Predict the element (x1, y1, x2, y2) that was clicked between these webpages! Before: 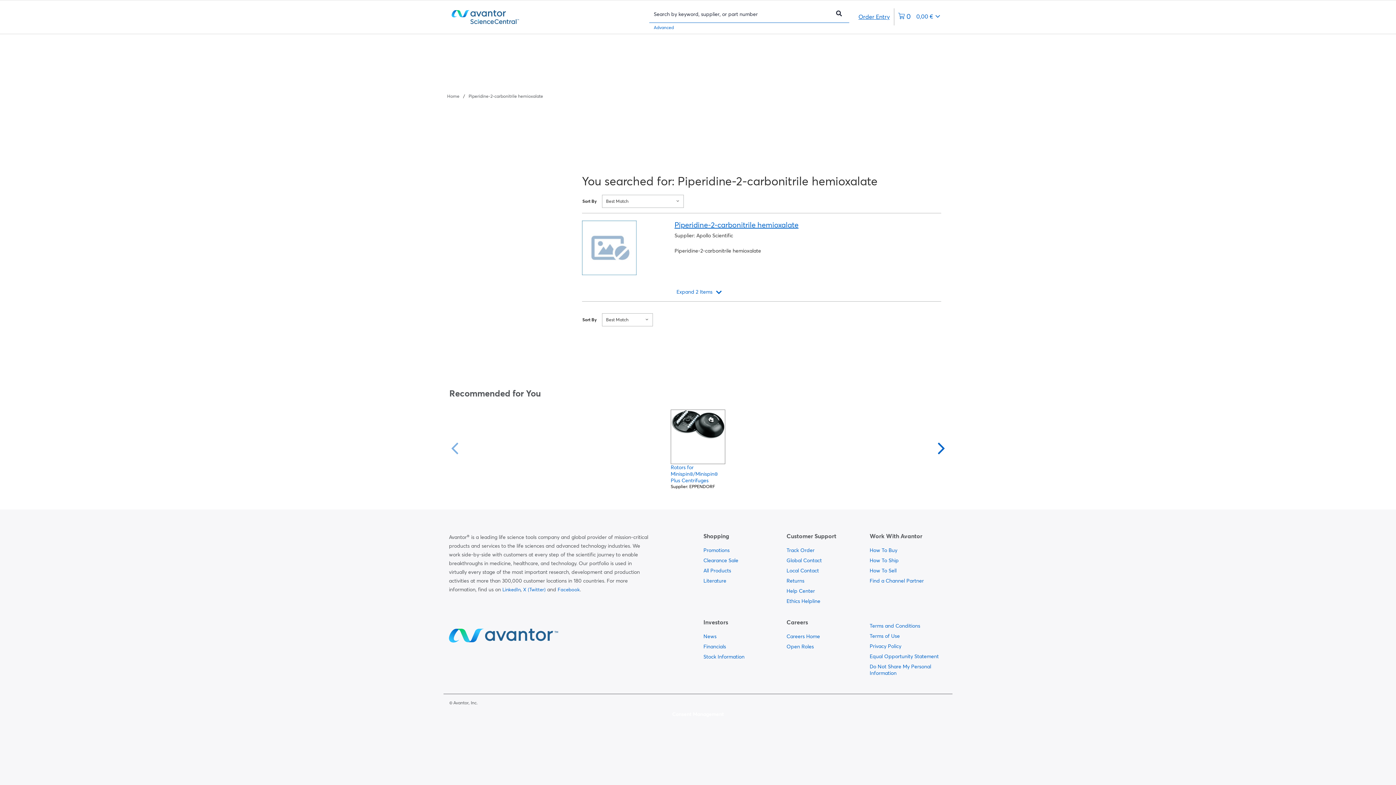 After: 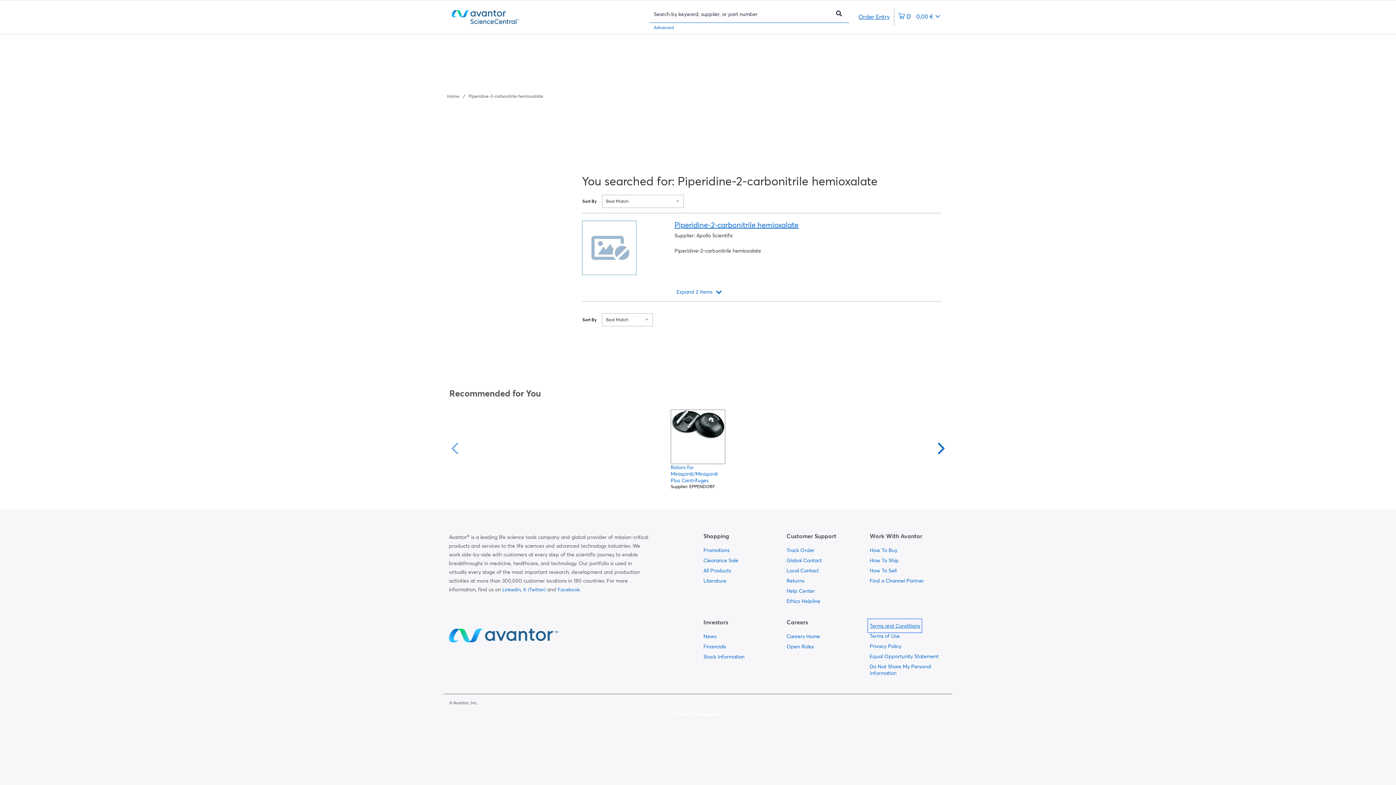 Action: label:   bbox: (869, 621, 920, 631)